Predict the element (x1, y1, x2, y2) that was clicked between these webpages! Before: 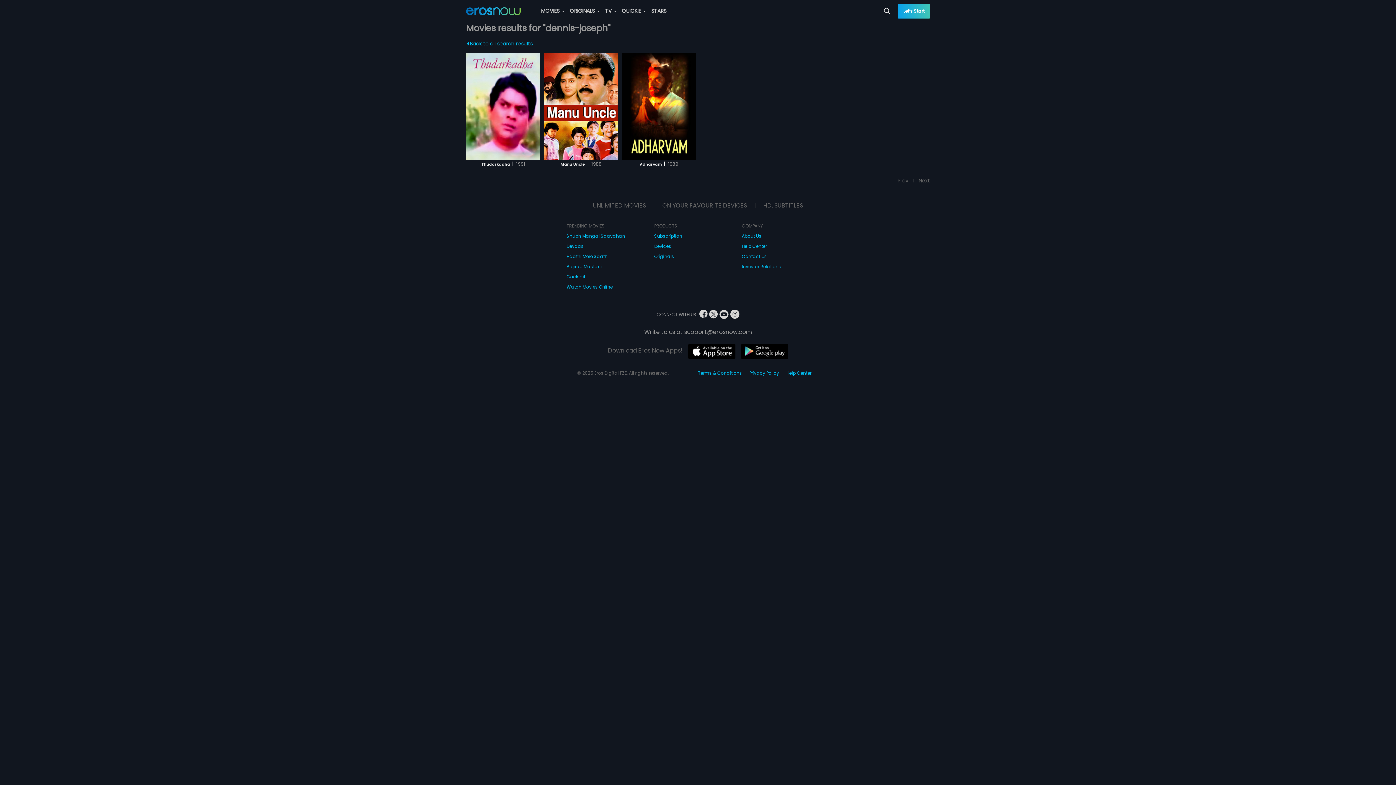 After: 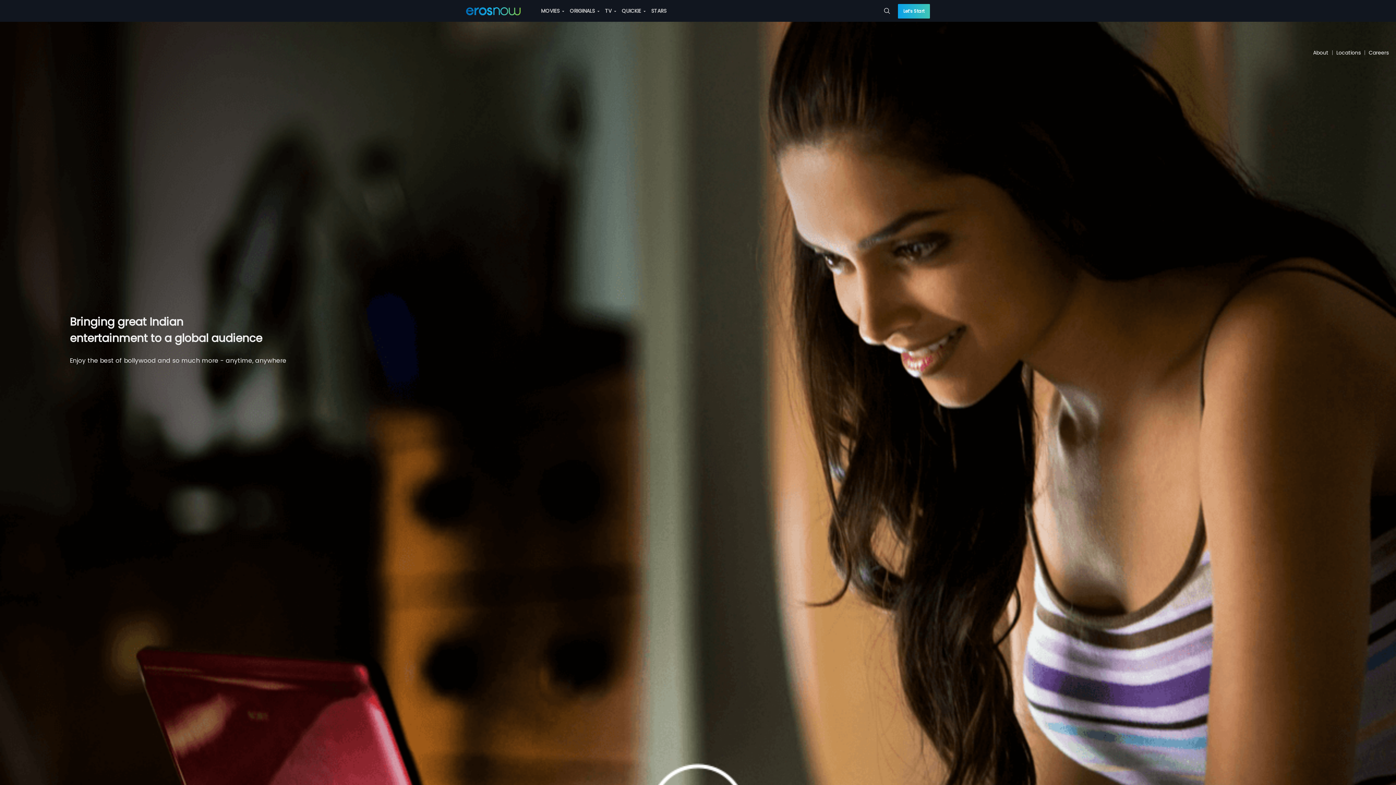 Action: label: About Us bbox: (742, 231, 761, 241)